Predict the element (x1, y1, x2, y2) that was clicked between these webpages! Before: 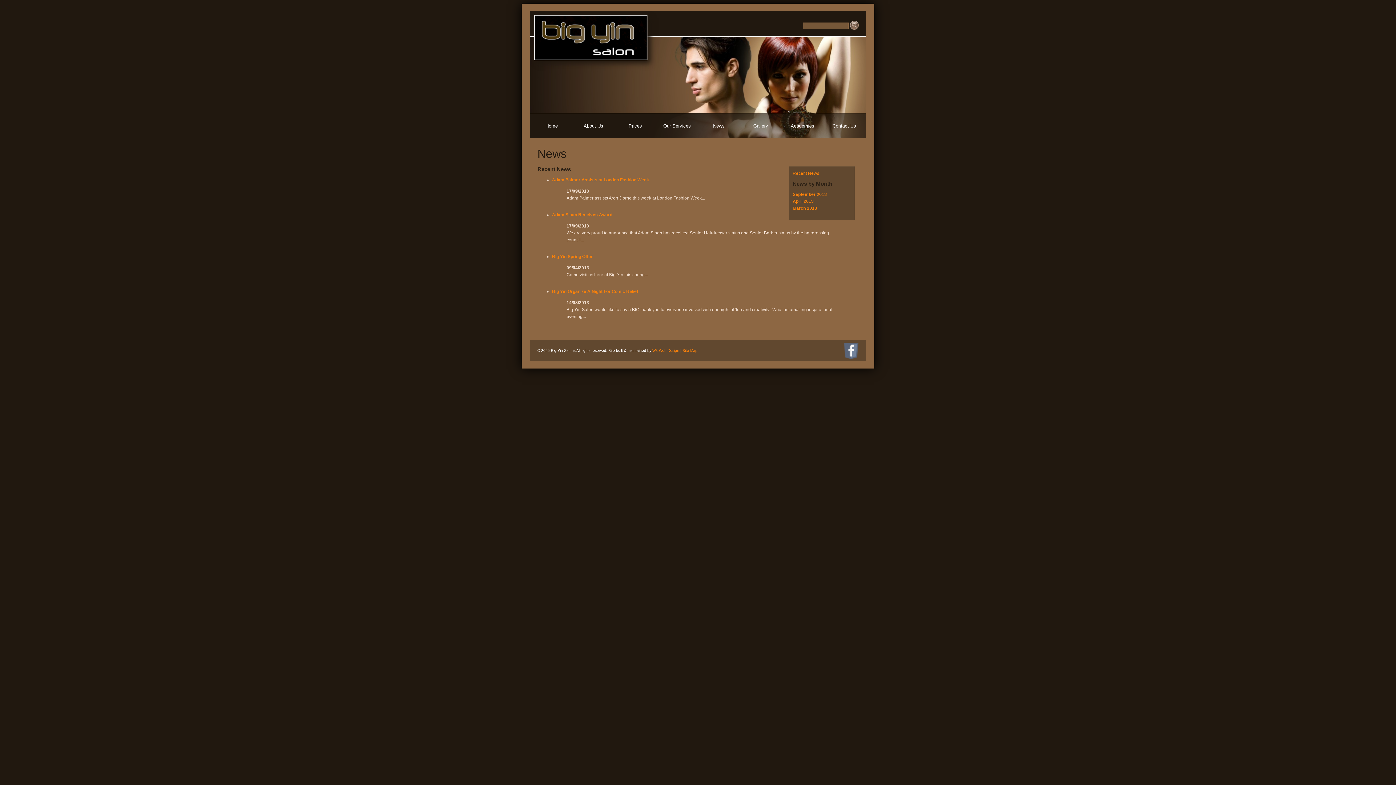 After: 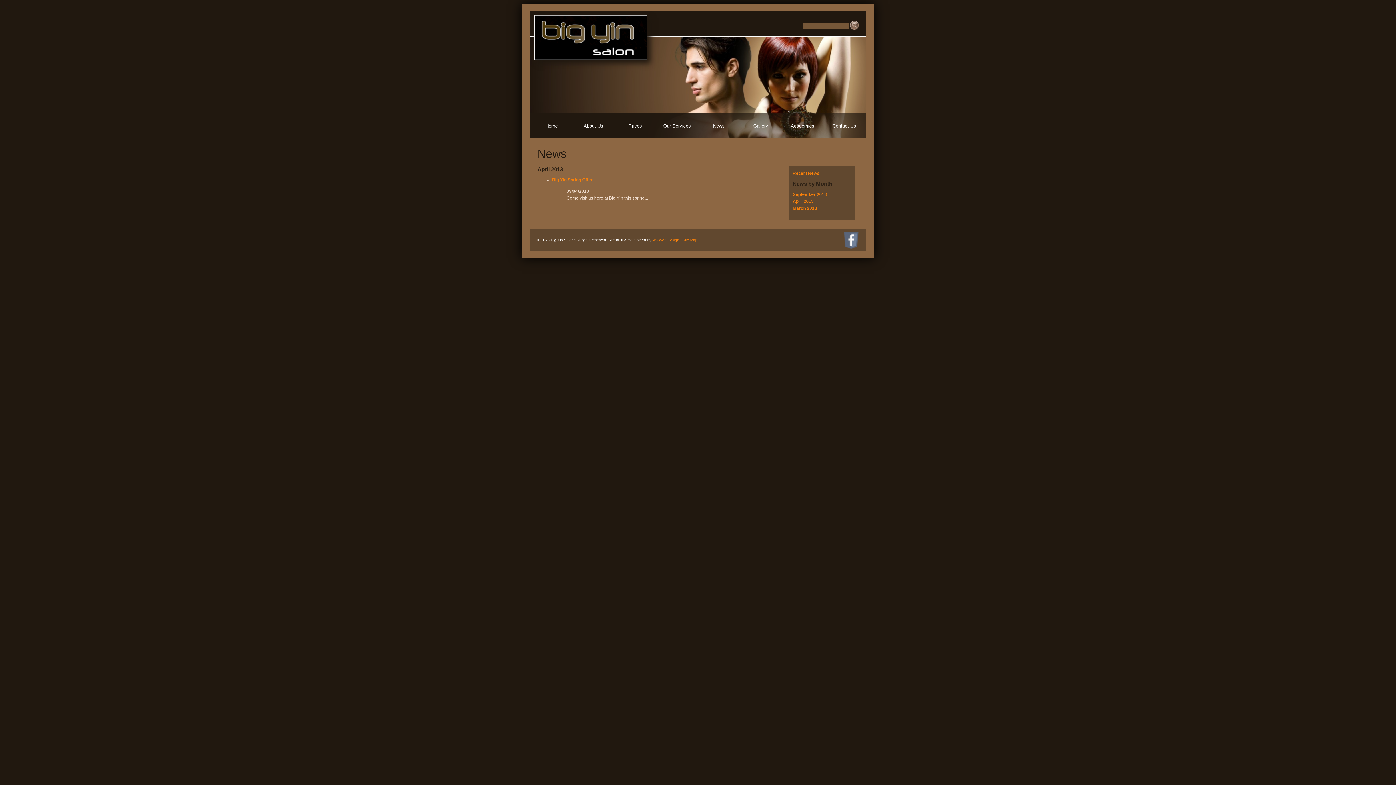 Action: bbox: (792, 198, 814, 204) label: April 2013